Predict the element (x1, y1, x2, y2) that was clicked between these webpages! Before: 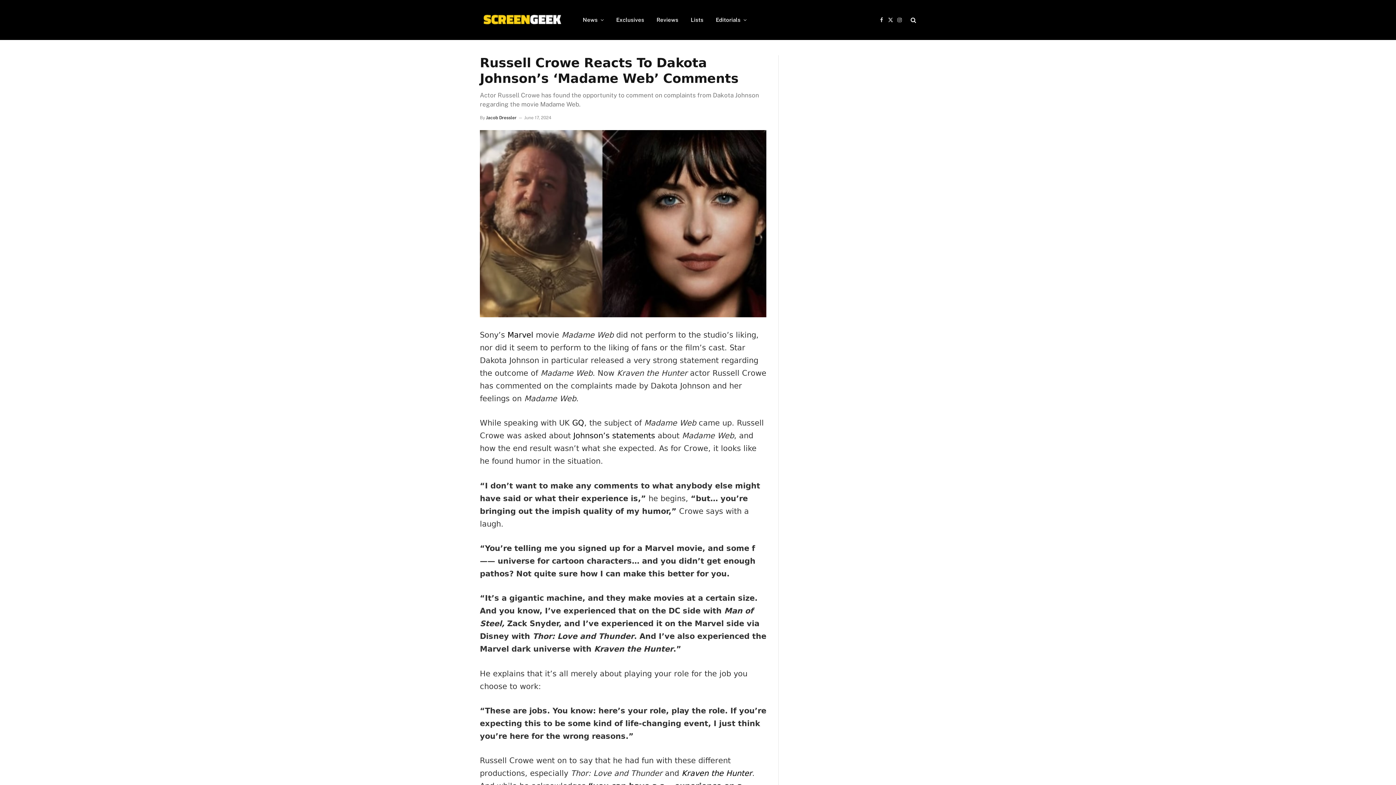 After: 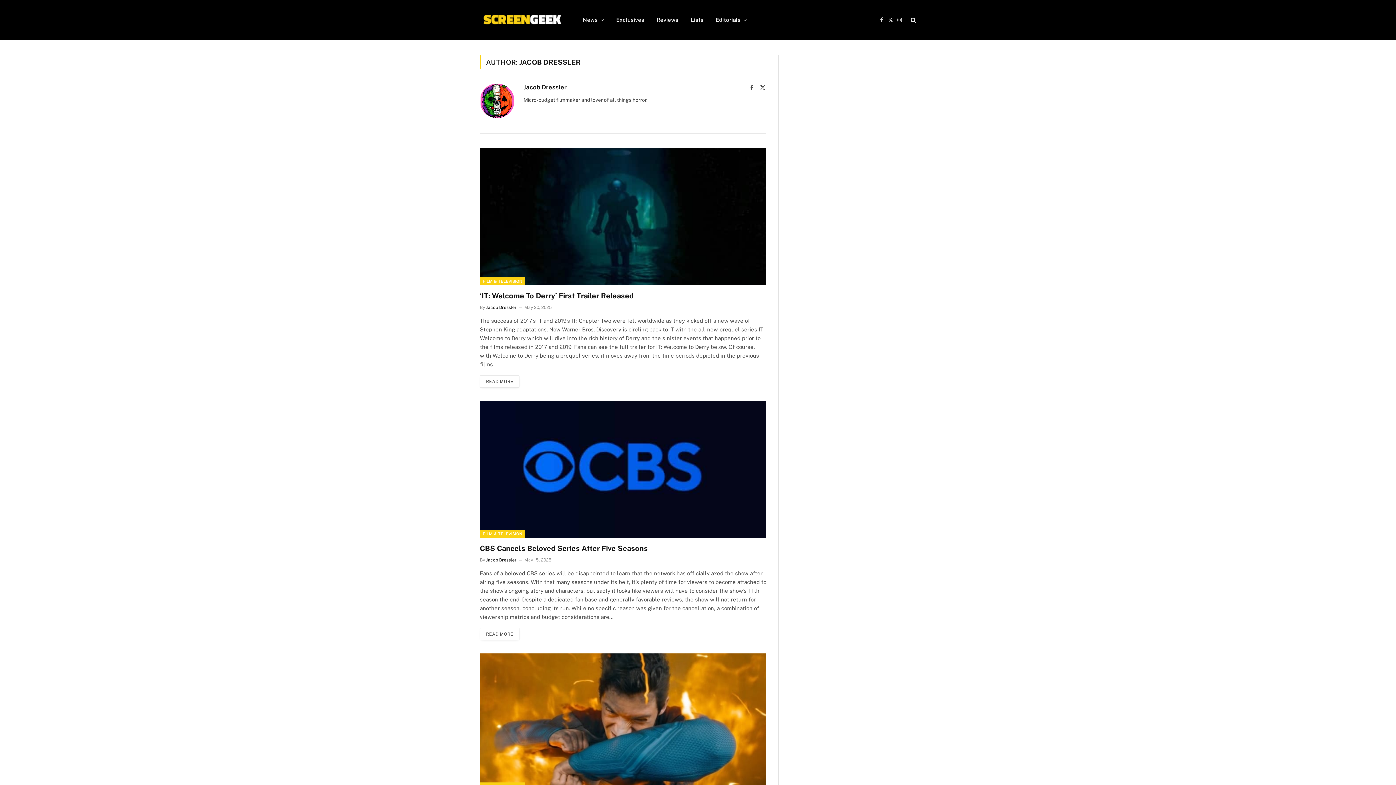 Action: bbox: (486, 115, 516, 120) label: Jacob Dressler